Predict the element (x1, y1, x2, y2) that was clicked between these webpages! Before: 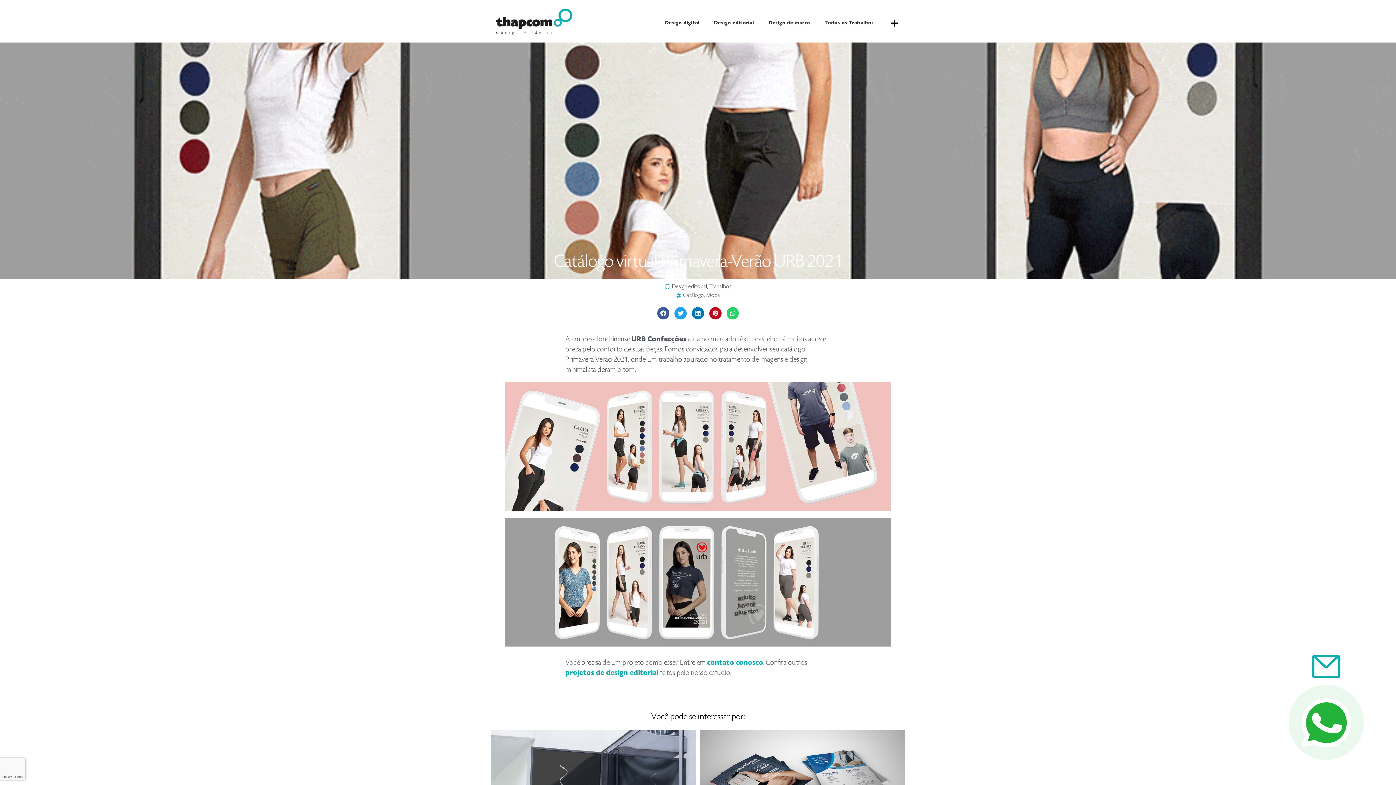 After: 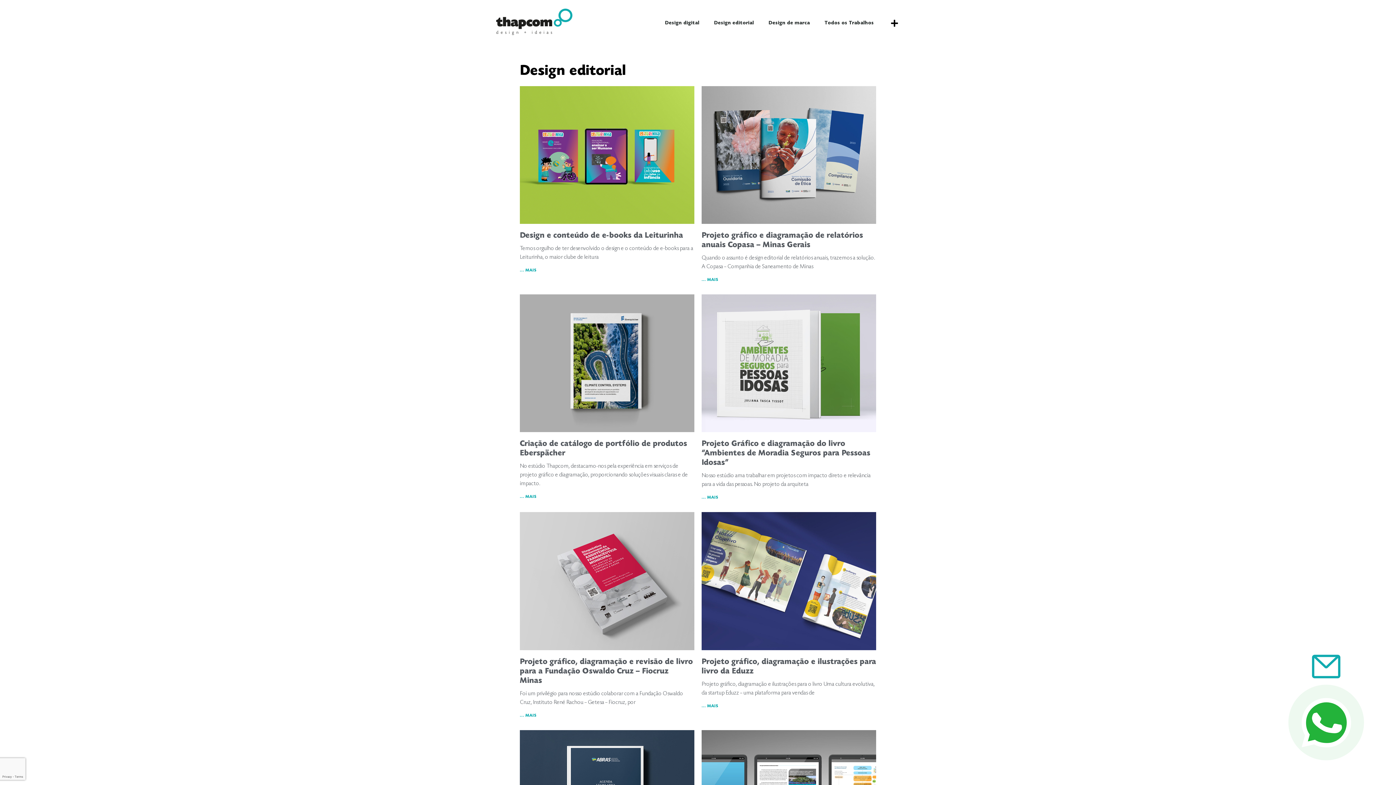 Action: label: Design editorial bbox: (672, 284, 707, 289)